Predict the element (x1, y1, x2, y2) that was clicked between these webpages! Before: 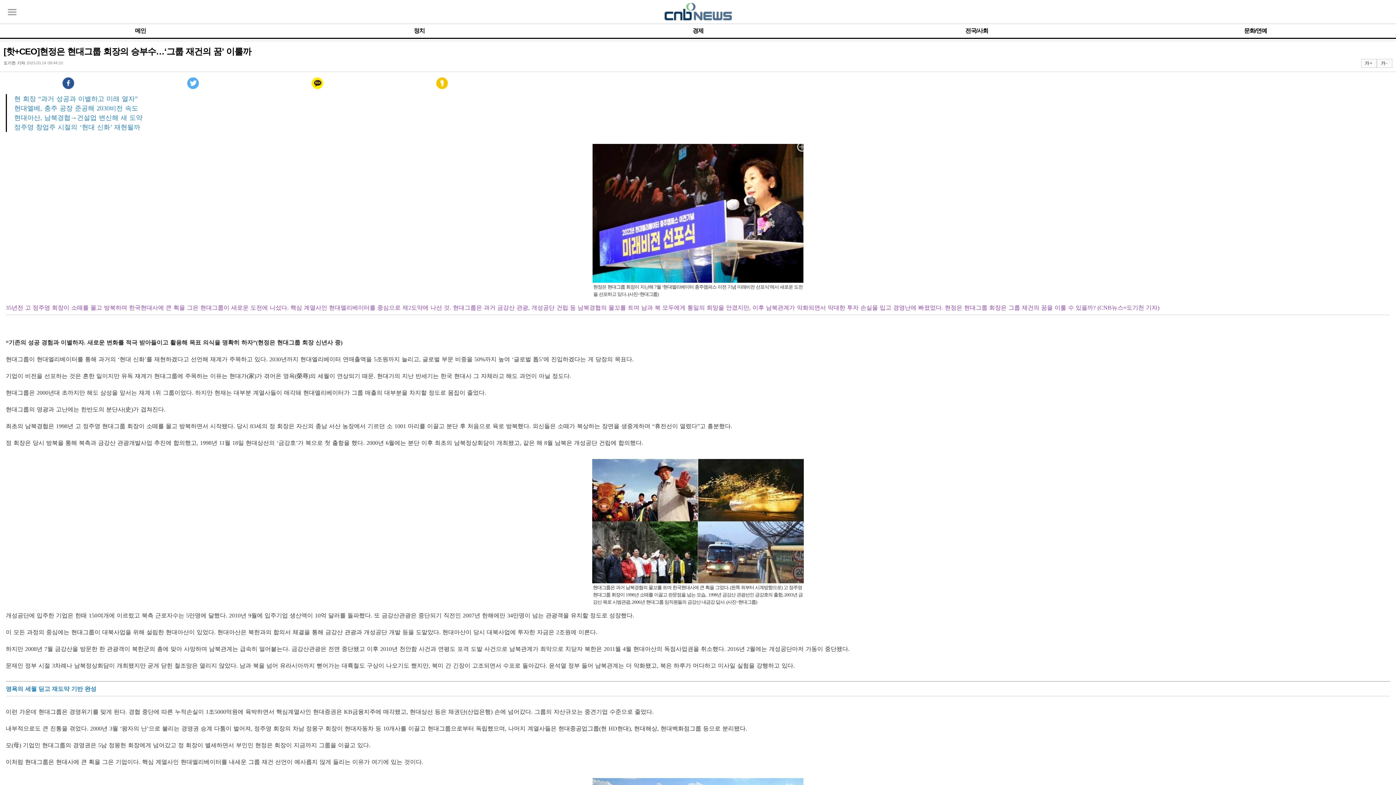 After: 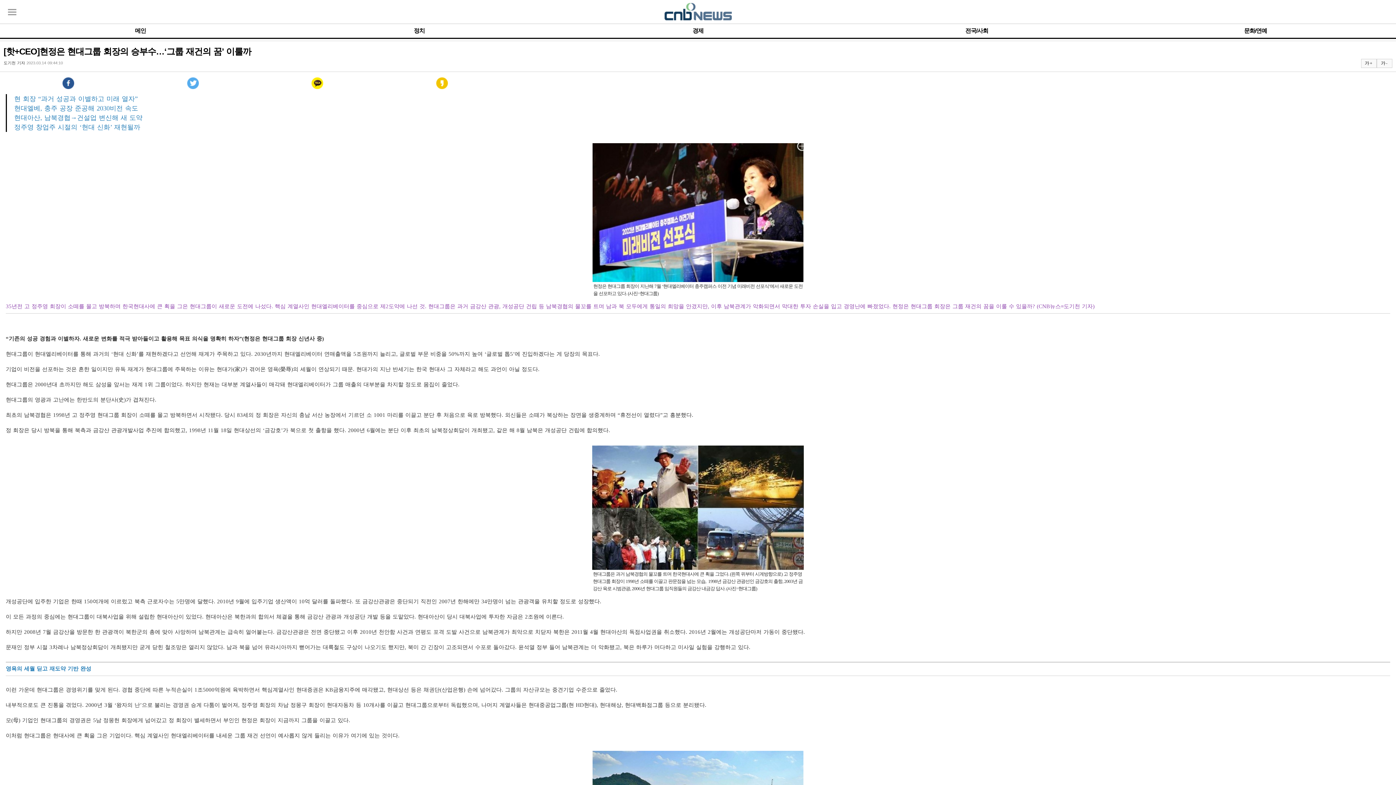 Action: bbox: (1381, 60, 1387, 65) label: 가 -